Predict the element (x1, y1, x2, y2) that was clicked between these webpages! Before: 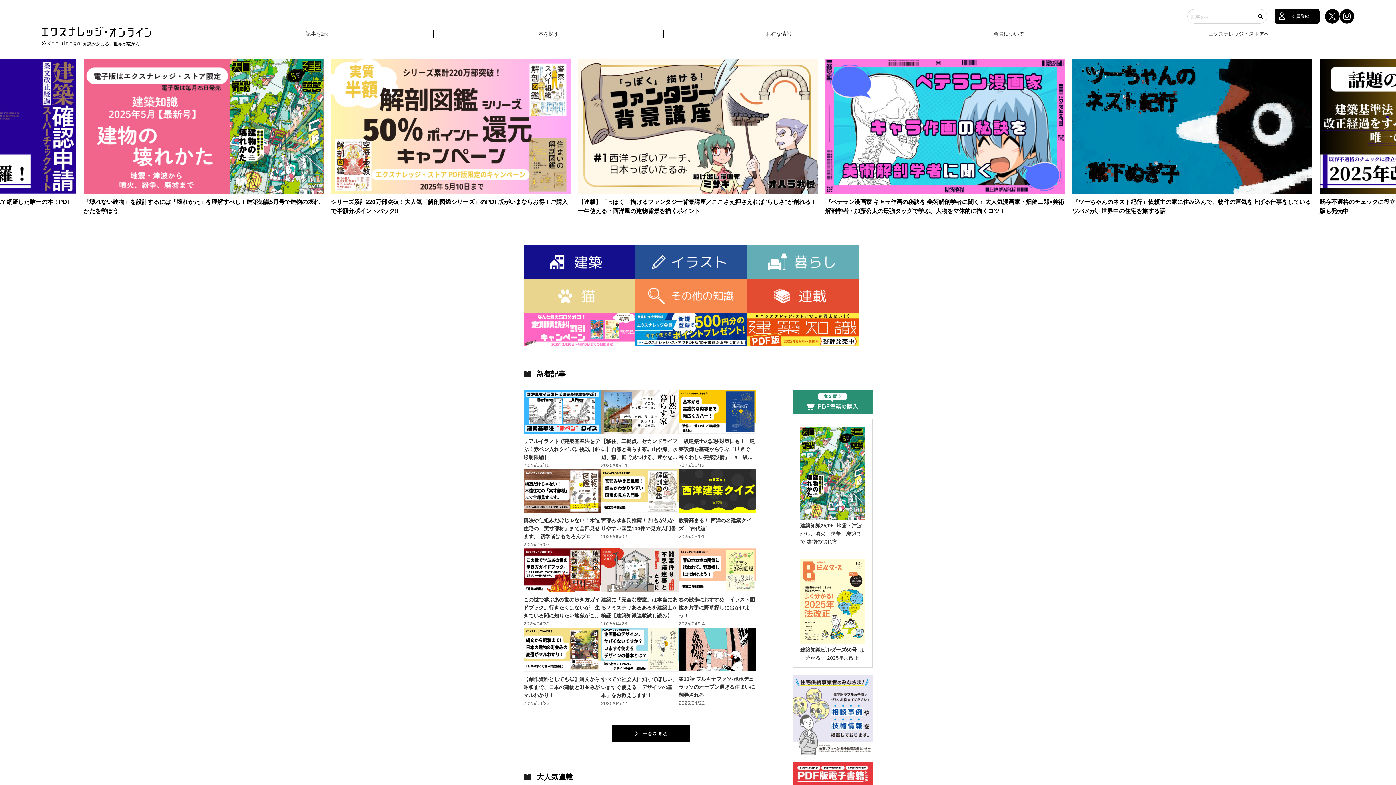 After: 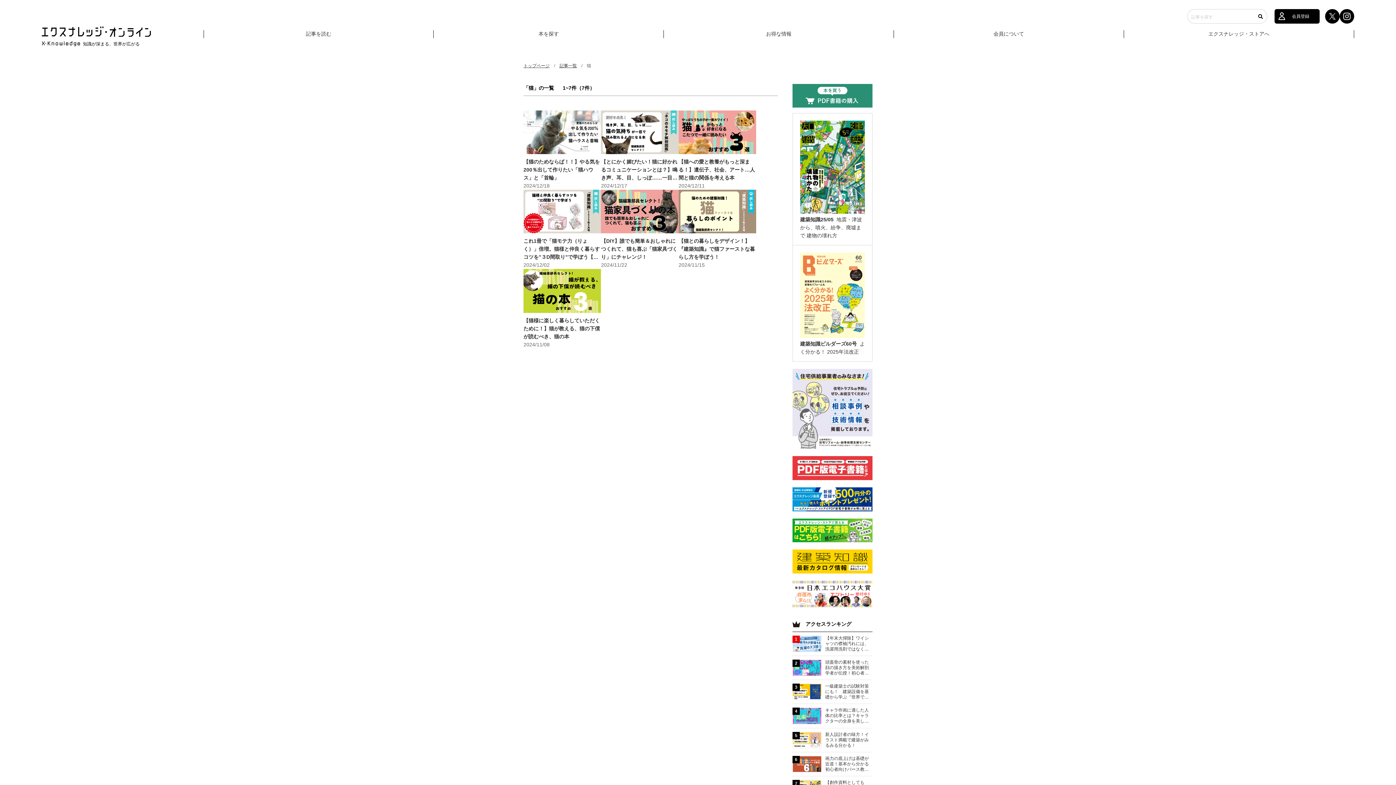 Action: bbox: (523, 306, 635, 312)